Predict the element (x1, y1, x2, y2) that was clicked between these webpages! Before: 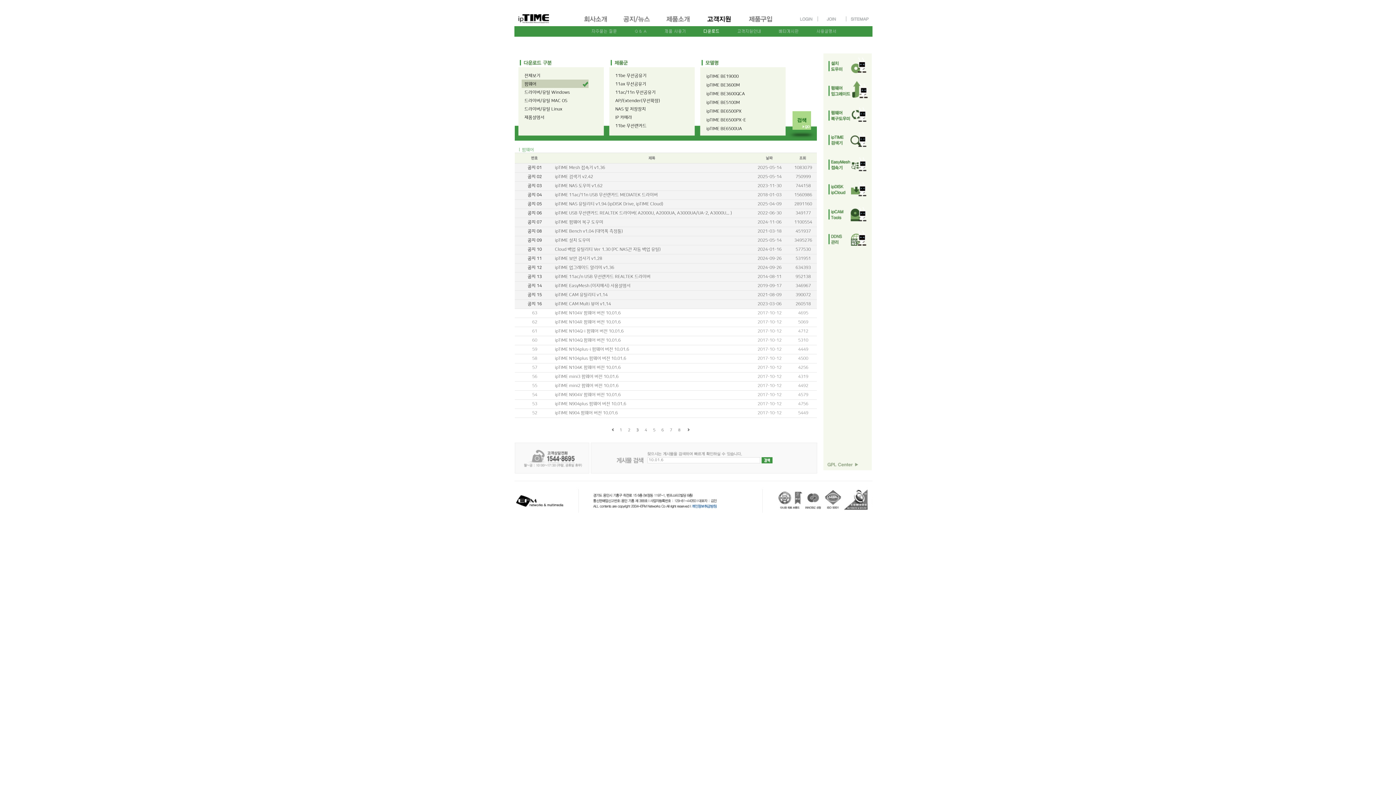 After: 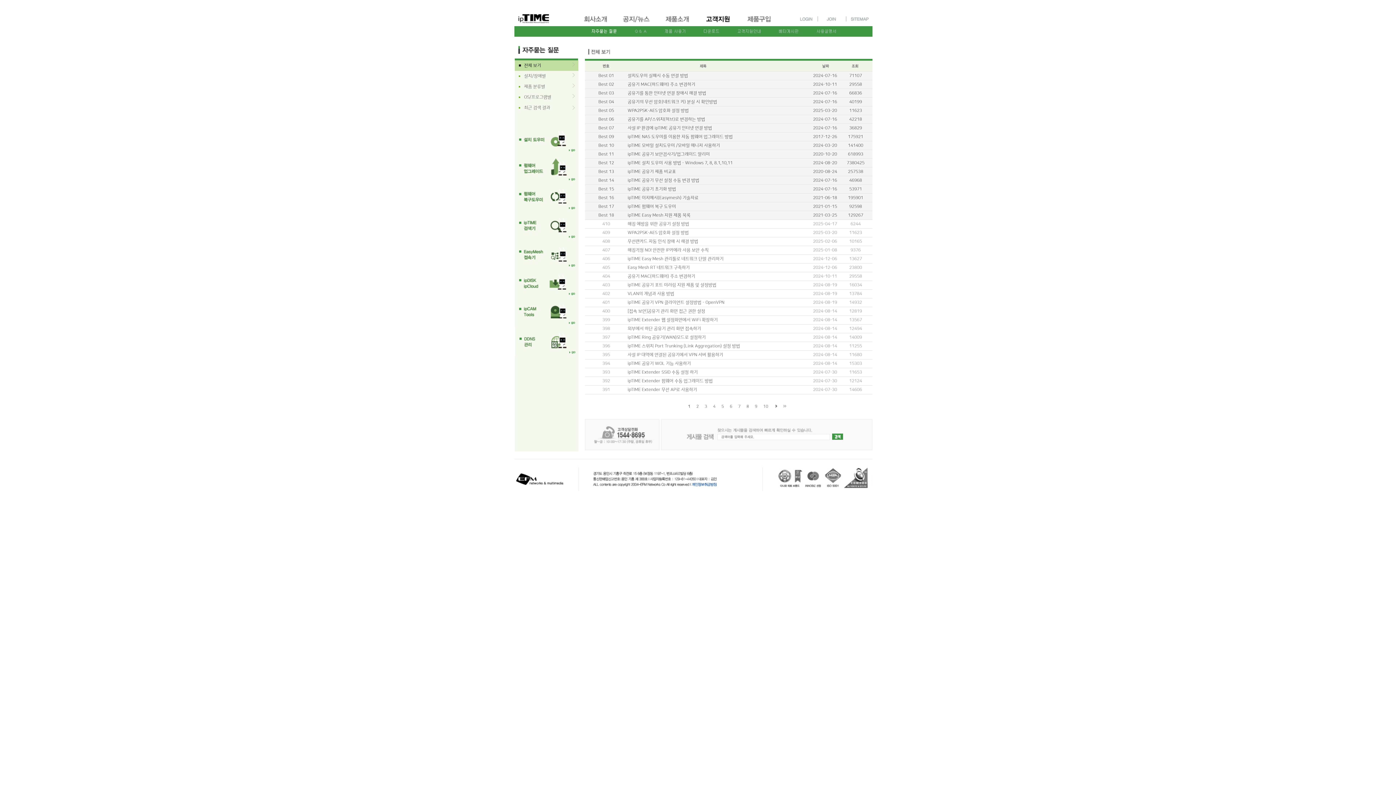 Action: bbox: (583, 31, 626, 37)